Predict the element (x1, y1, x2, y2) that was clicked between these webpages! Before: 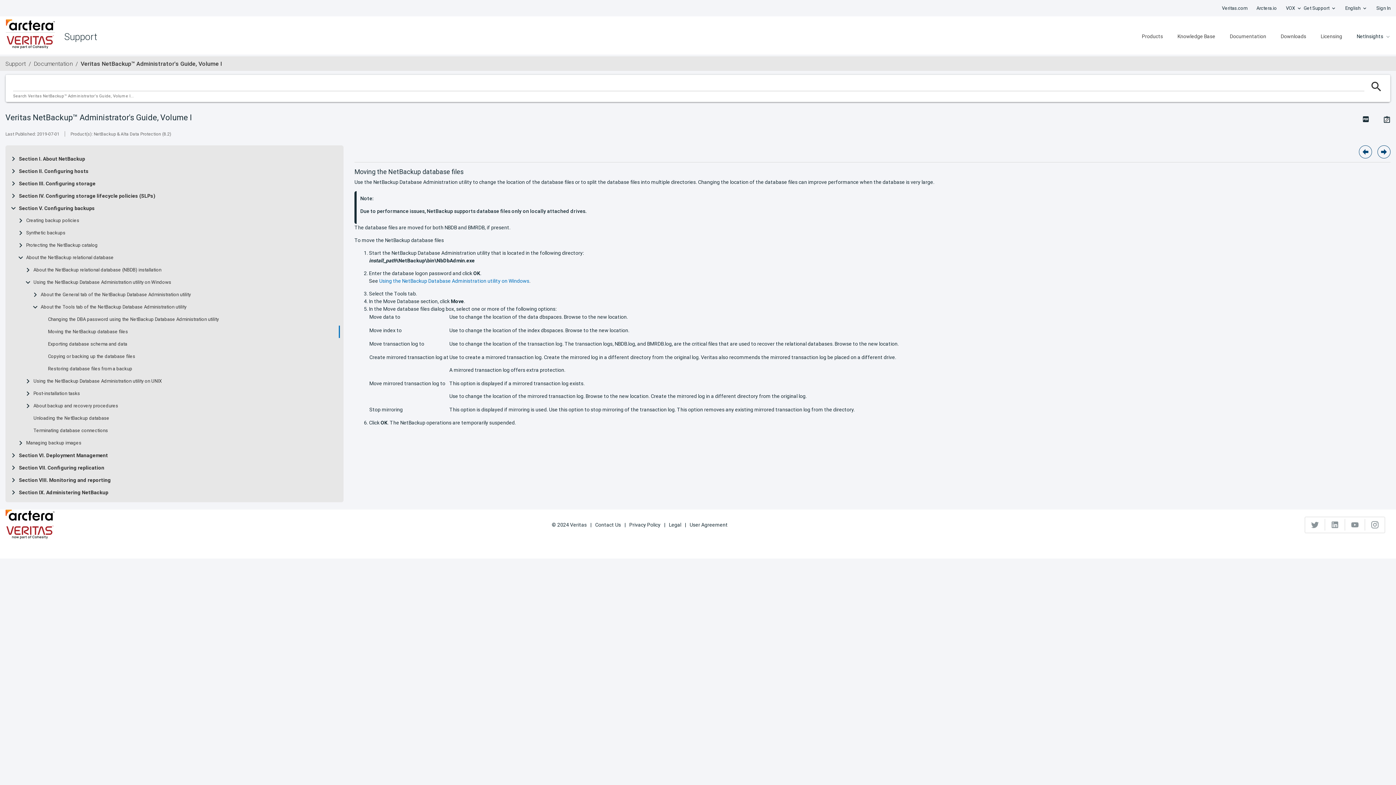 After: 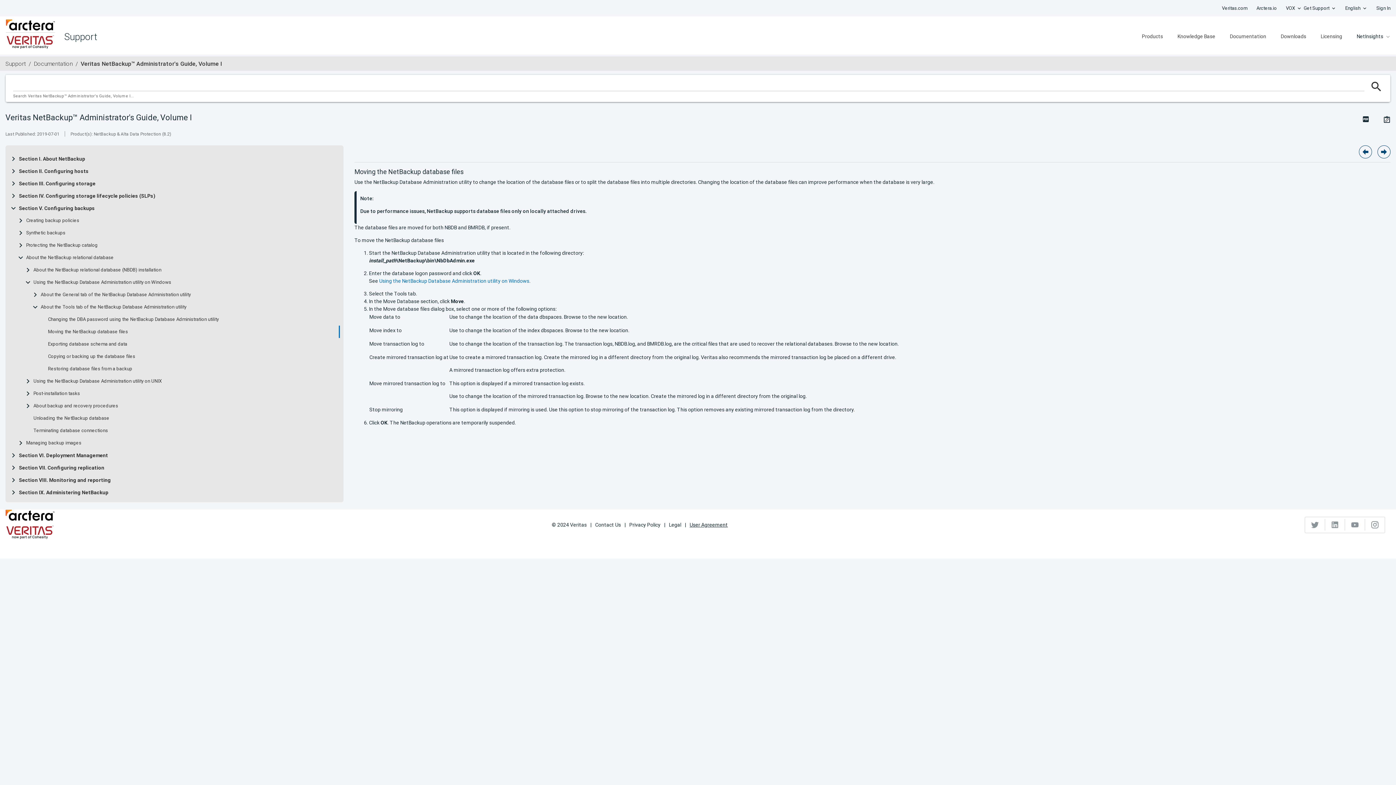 Action: bbox: (689, 522, 728, 527) label: User Agreement